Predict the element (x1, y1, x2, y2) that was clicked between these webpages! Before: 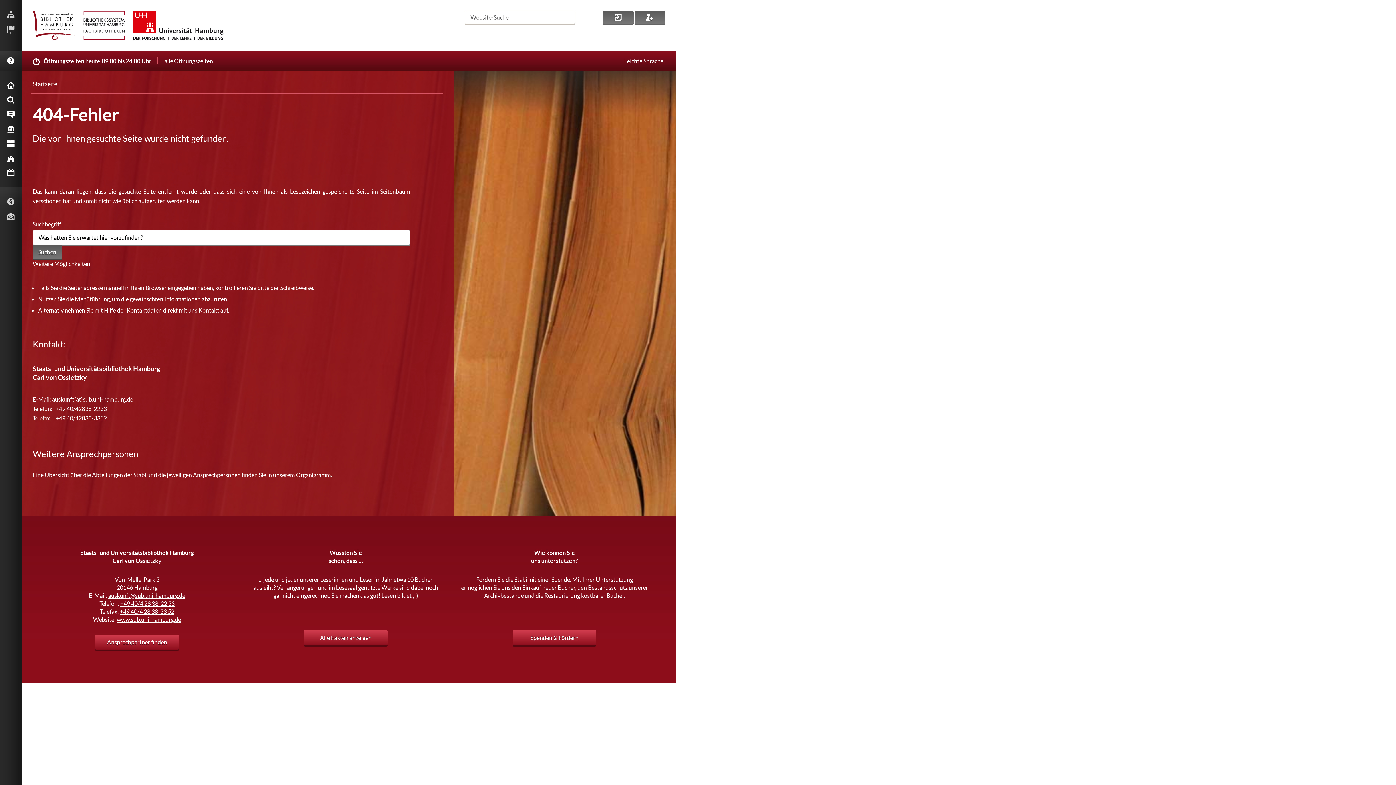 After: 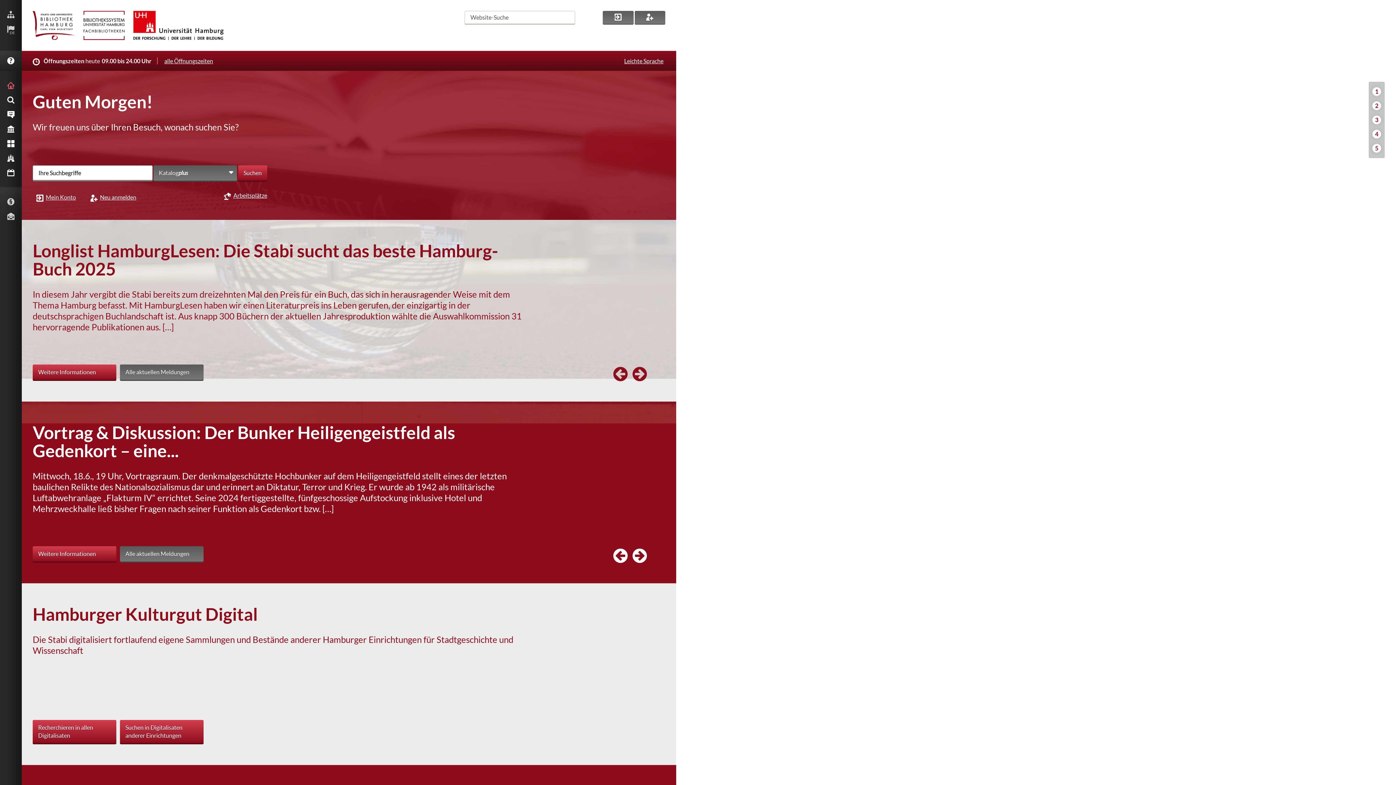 Action: bbox: (32, 10, 74, 40)